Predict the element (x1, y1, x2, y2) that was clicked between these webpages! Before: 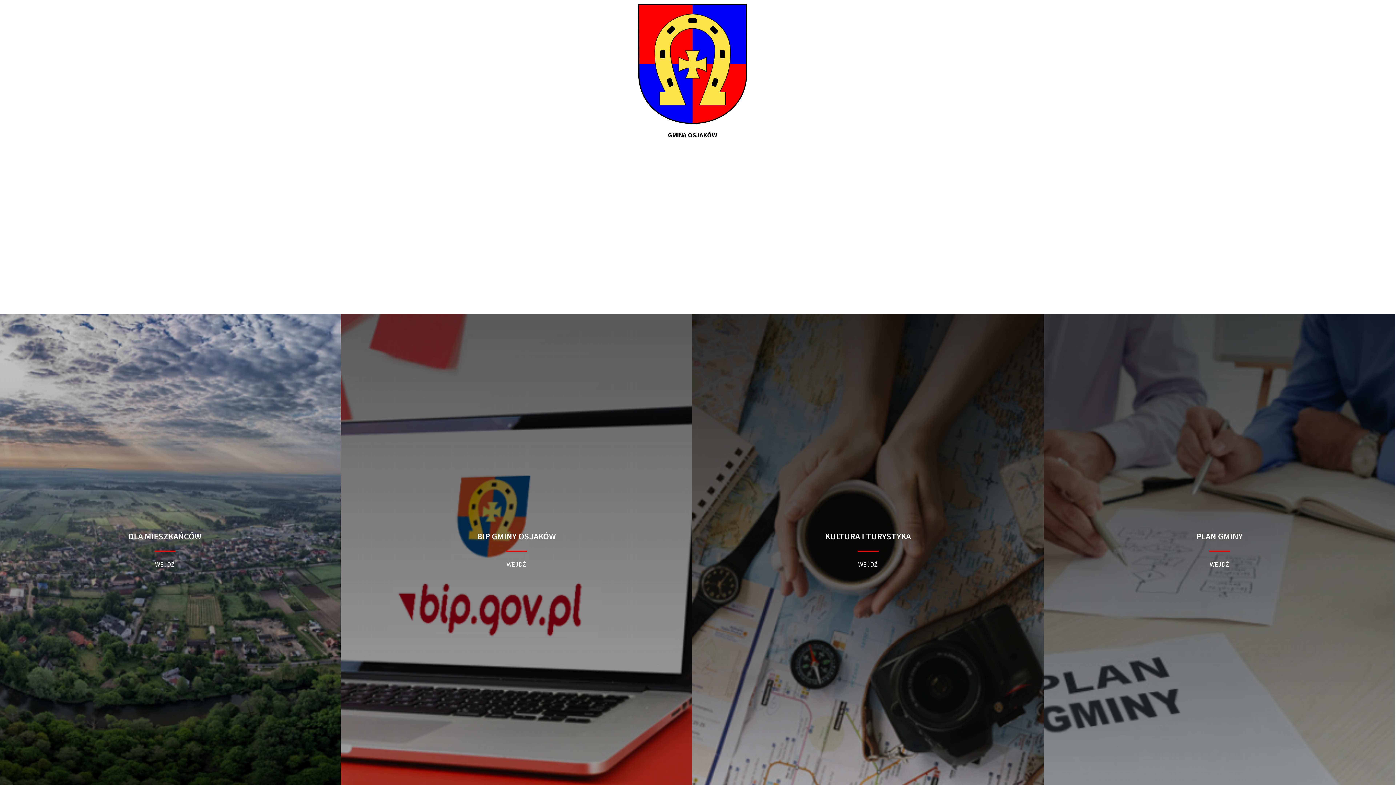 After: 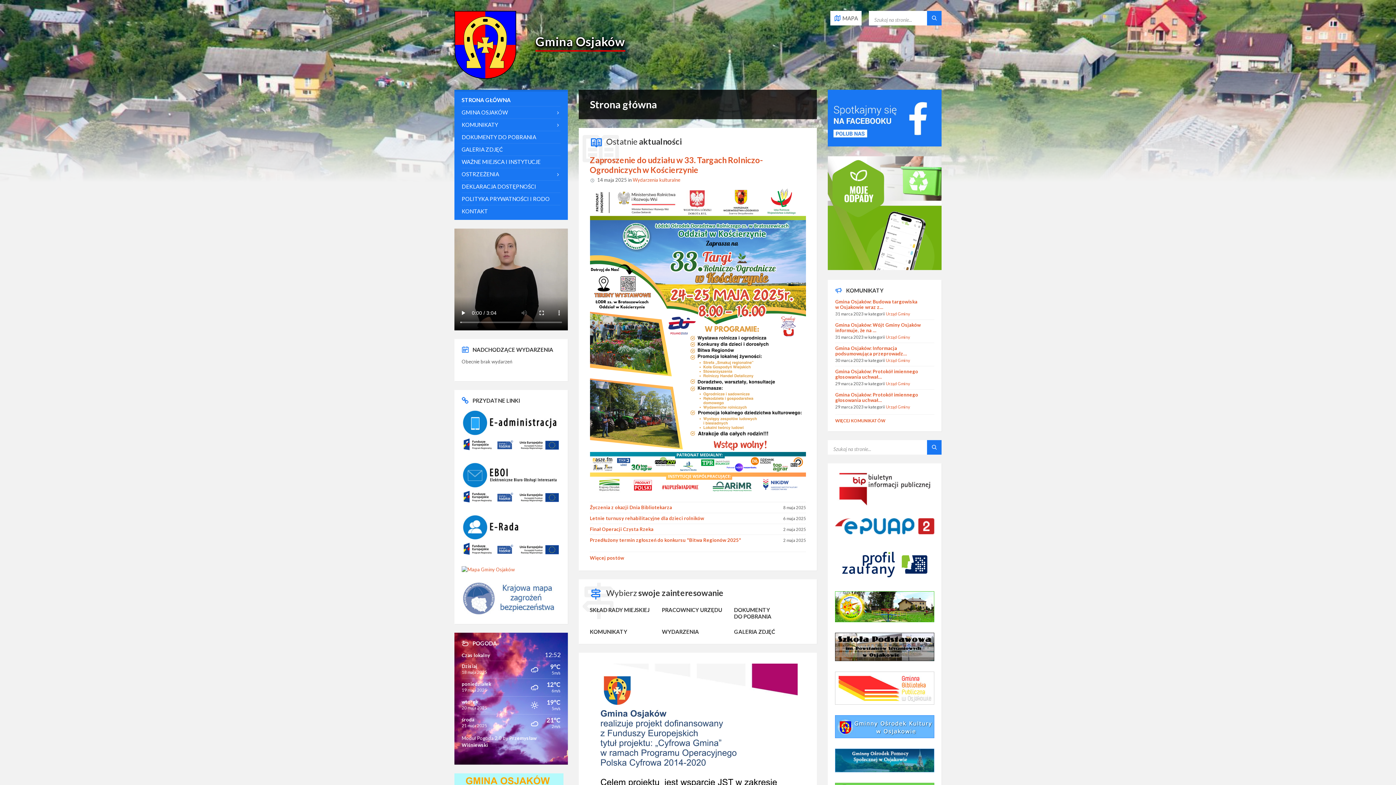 Action: label: DLA MIESZKAŃCÓW

WEJDŹ bbox: (-10, 314, 340, 785)